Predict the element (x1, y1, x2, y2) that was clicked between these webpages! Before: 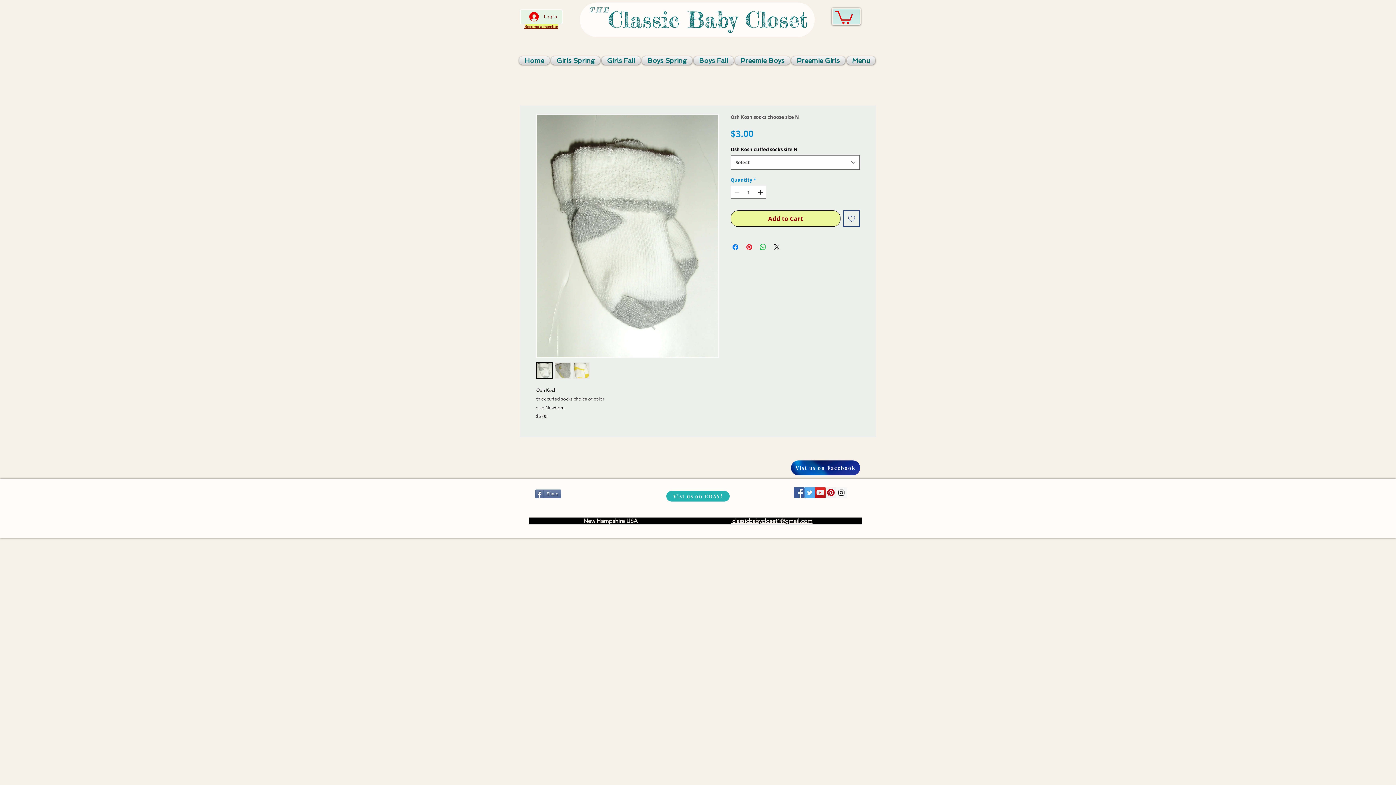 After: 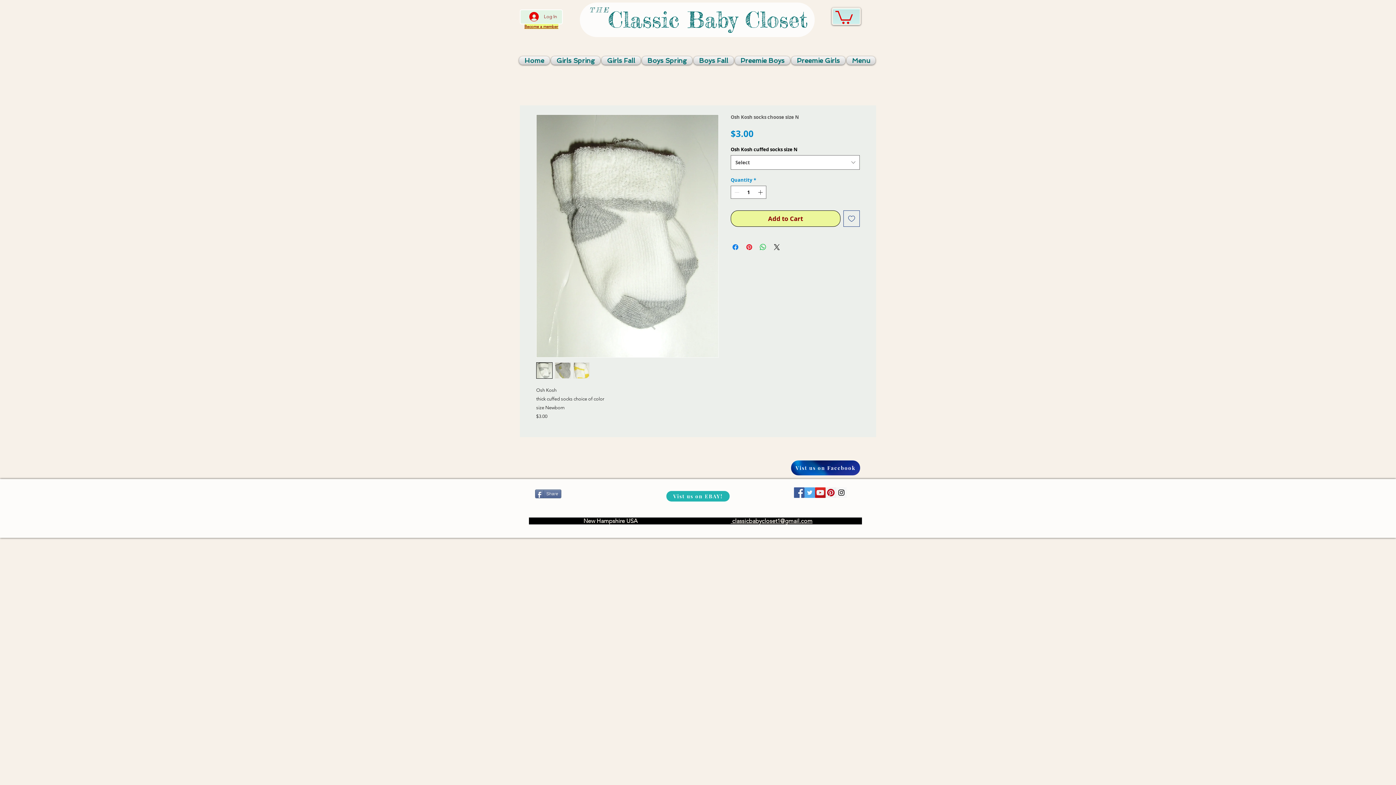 Action: bbox: (804, 487, 815, 498) label: Twitter Social Icon